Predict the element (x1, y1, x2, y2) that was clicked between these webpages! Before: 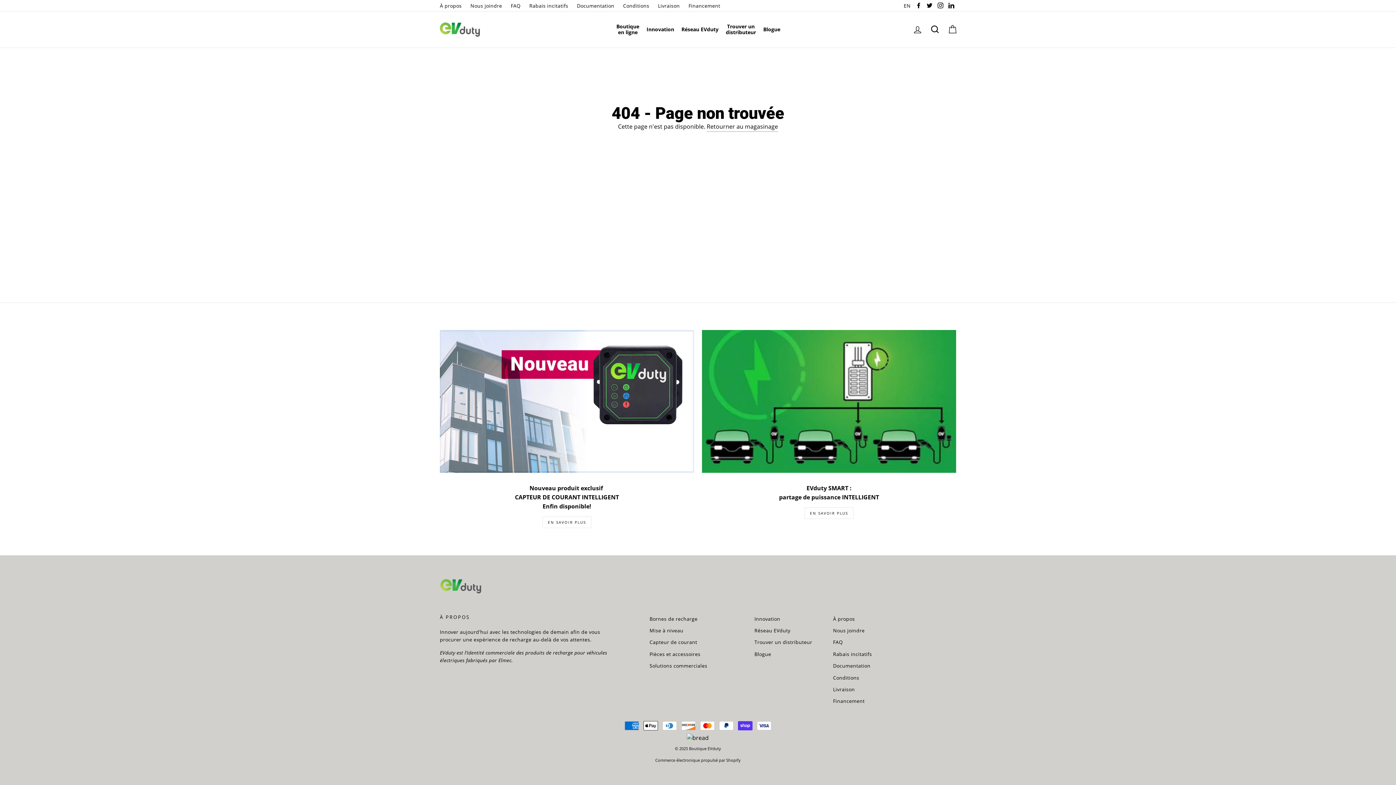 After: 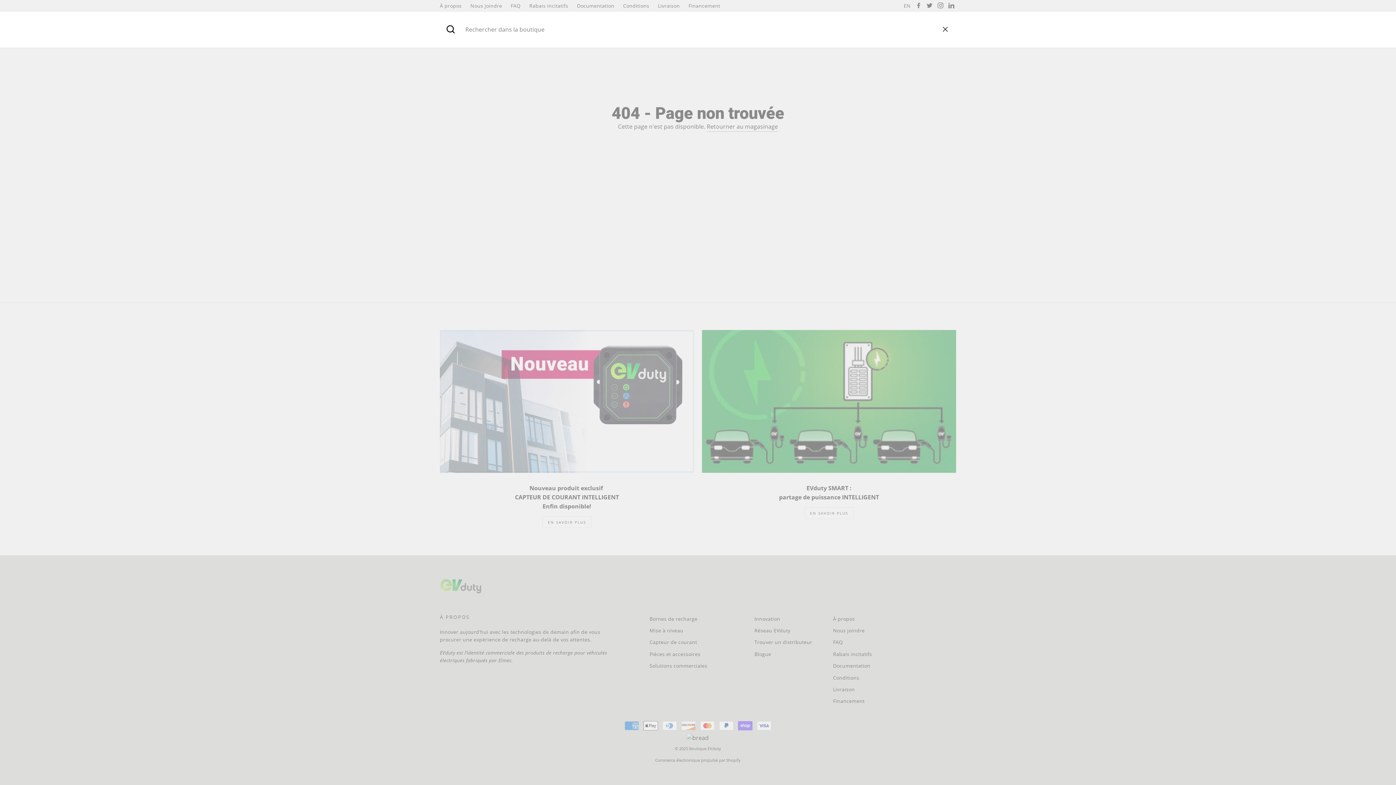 Action: bbox: (927, 21, 943, 37) label: Rechercher